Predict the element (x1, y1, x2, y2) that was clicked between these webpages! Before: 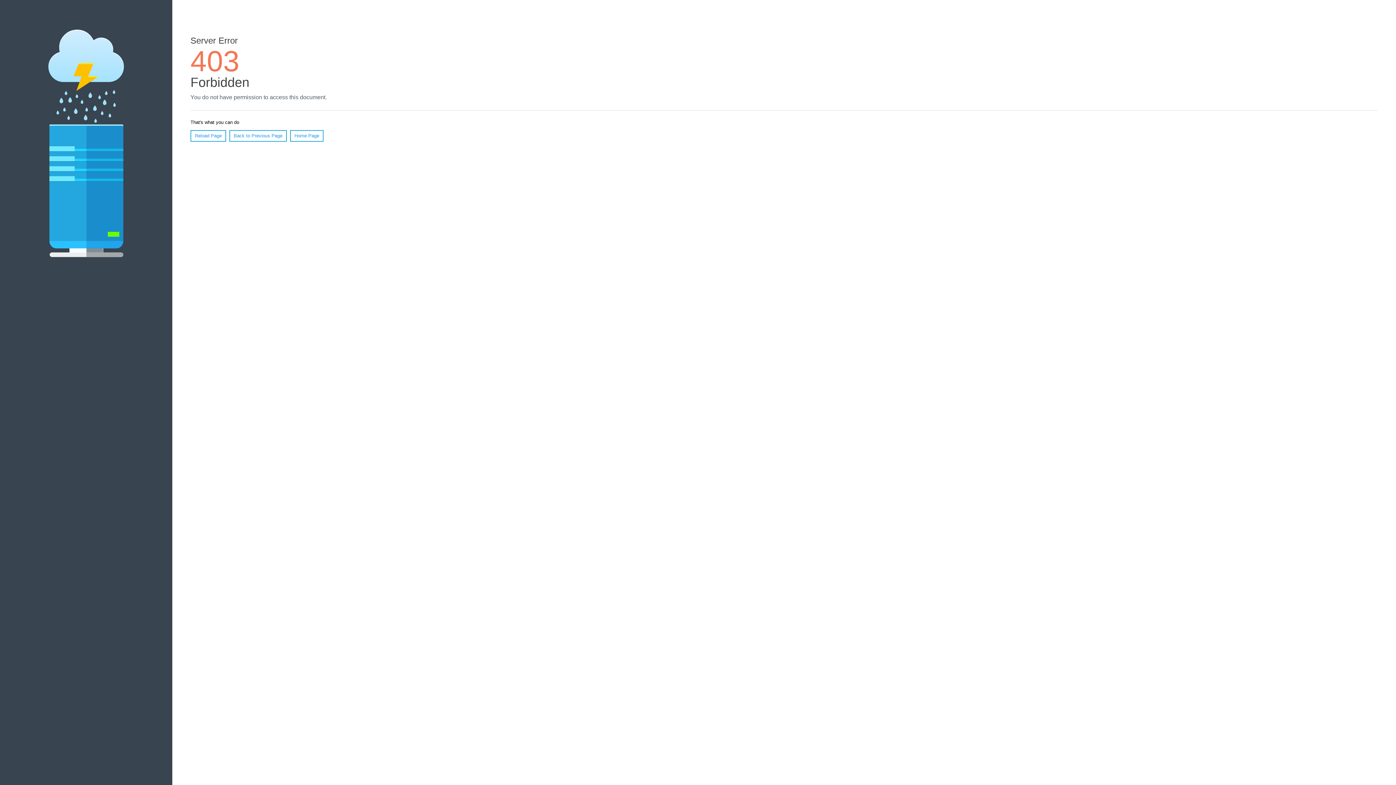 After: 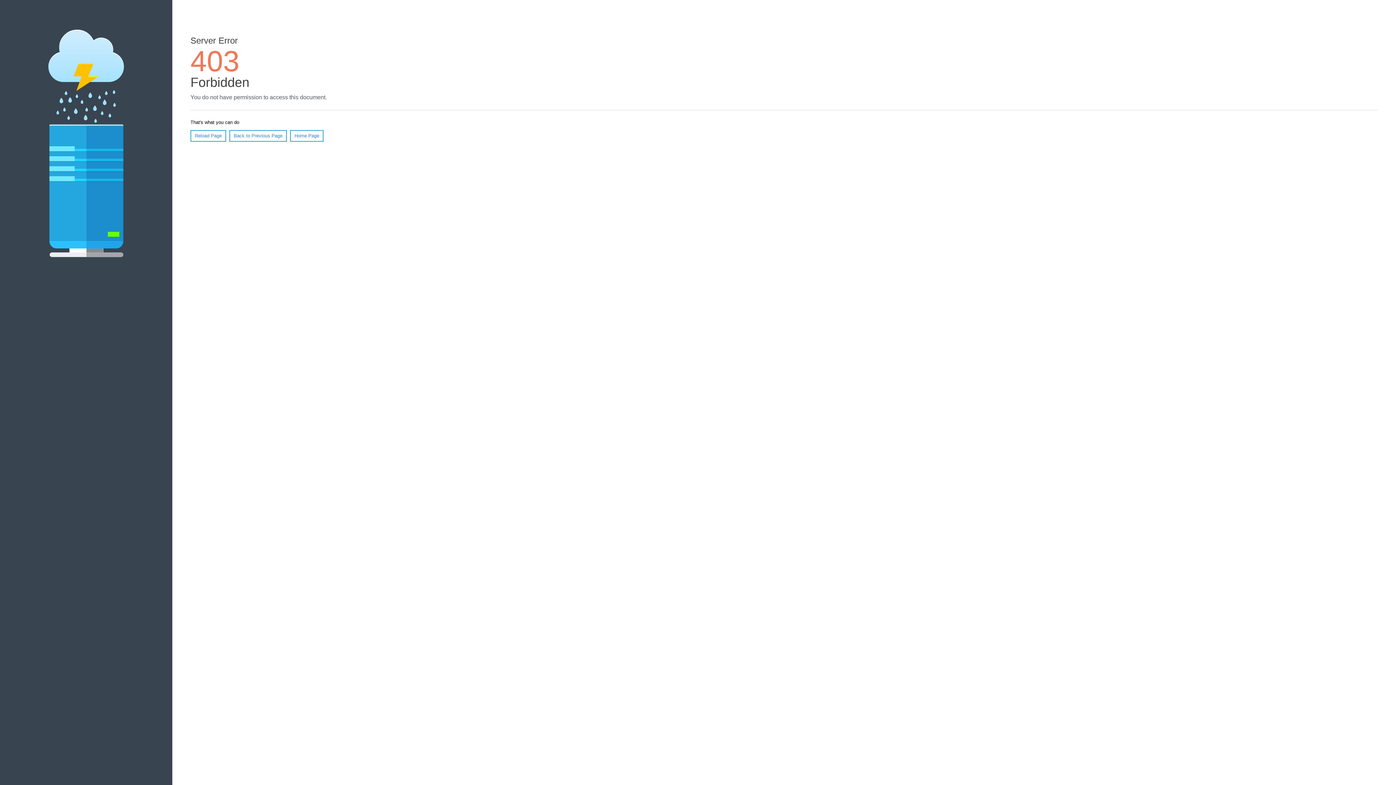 Action: label: Reload Page bbox: (190, 130, 226, 141)